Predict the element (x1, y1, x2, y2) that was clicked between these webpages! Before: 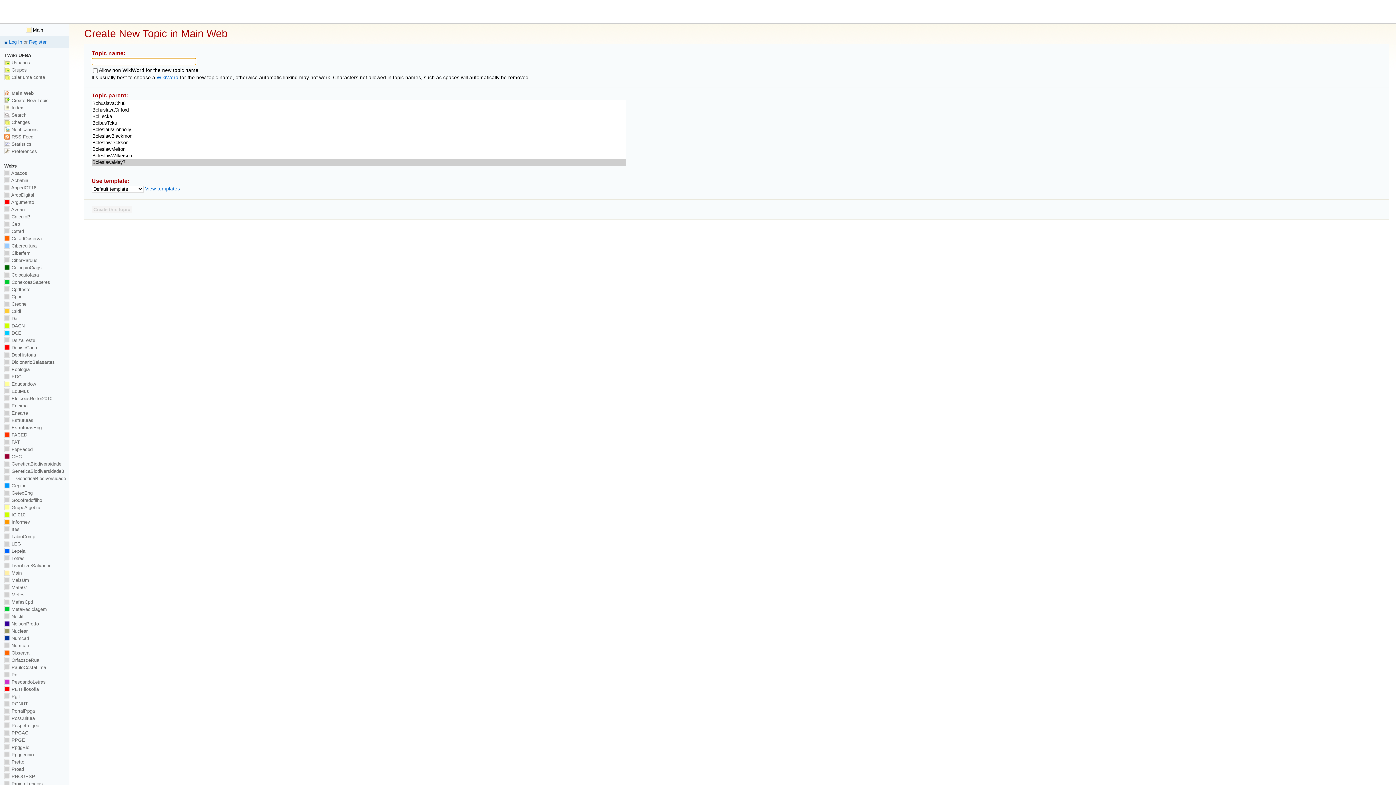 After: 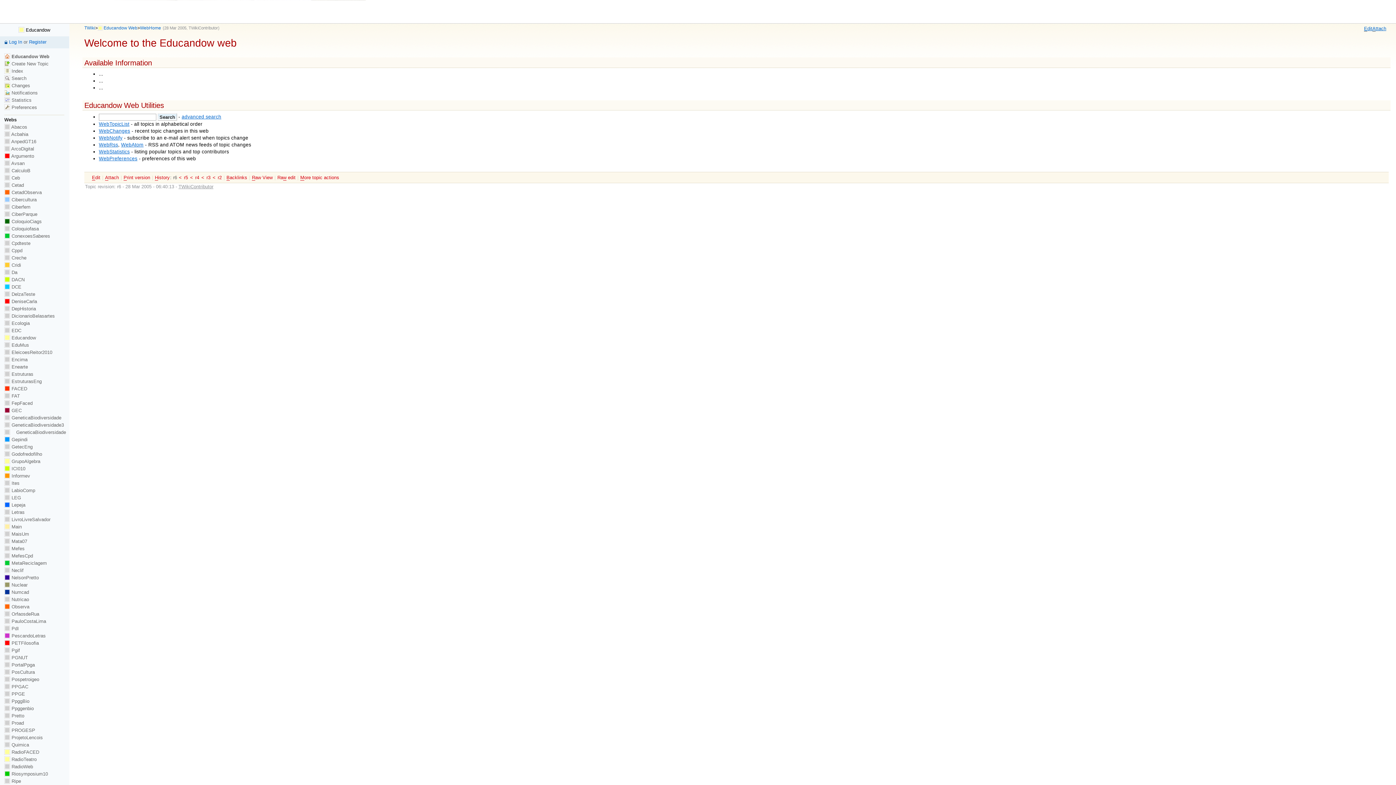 Action: label:  Educandow bbox: (4, 381, 35, 387)